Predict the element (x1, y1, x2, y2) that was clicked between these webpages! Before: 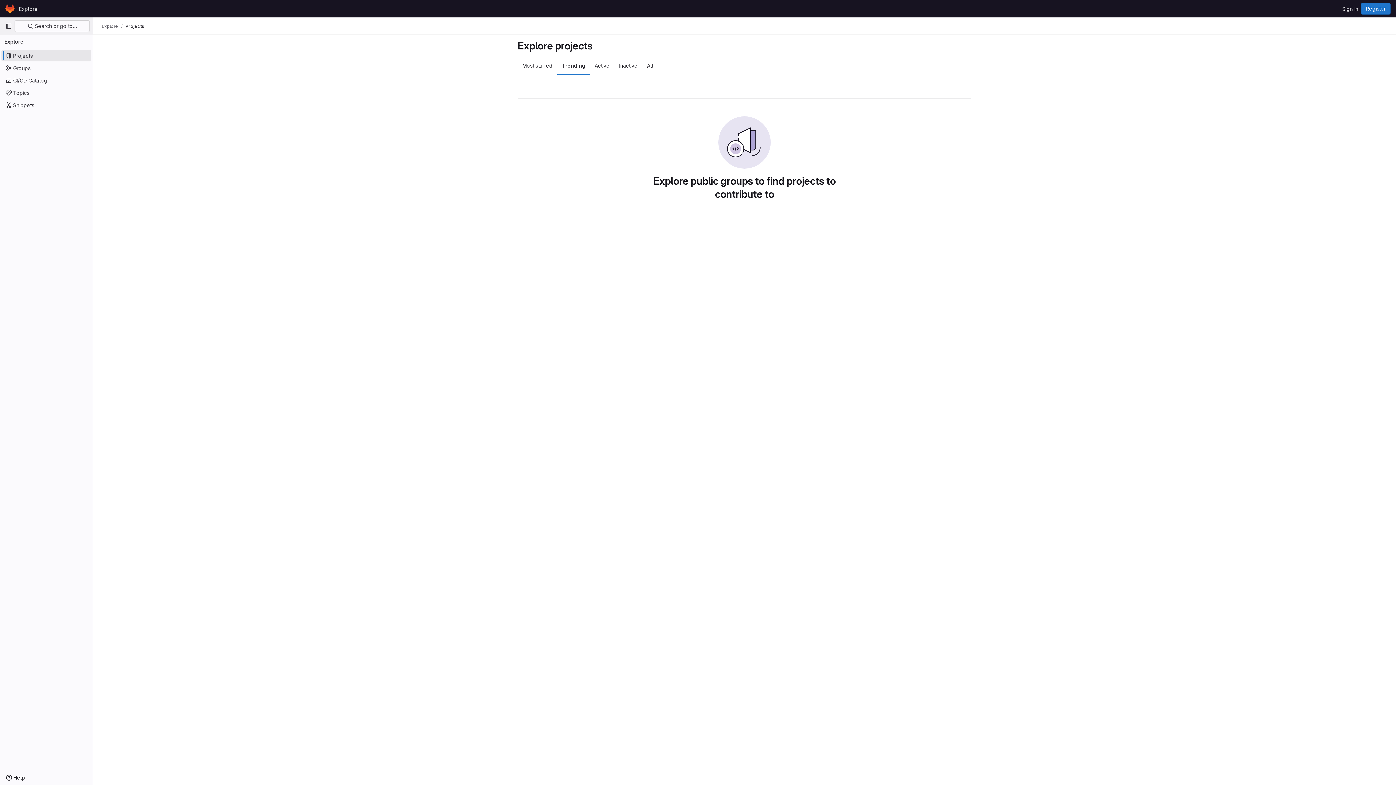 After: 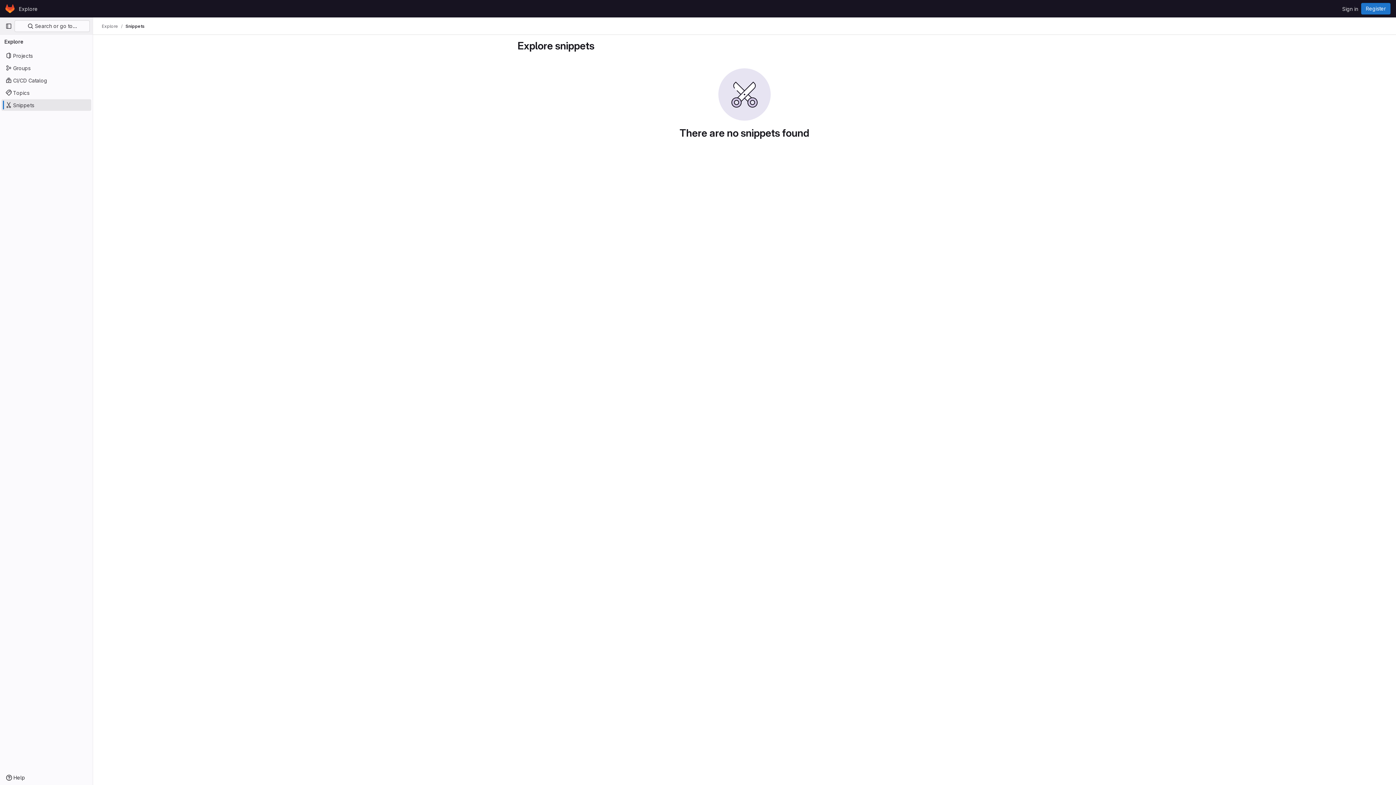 Action: bbox: (1, 99, 91, 110) label: Snippets